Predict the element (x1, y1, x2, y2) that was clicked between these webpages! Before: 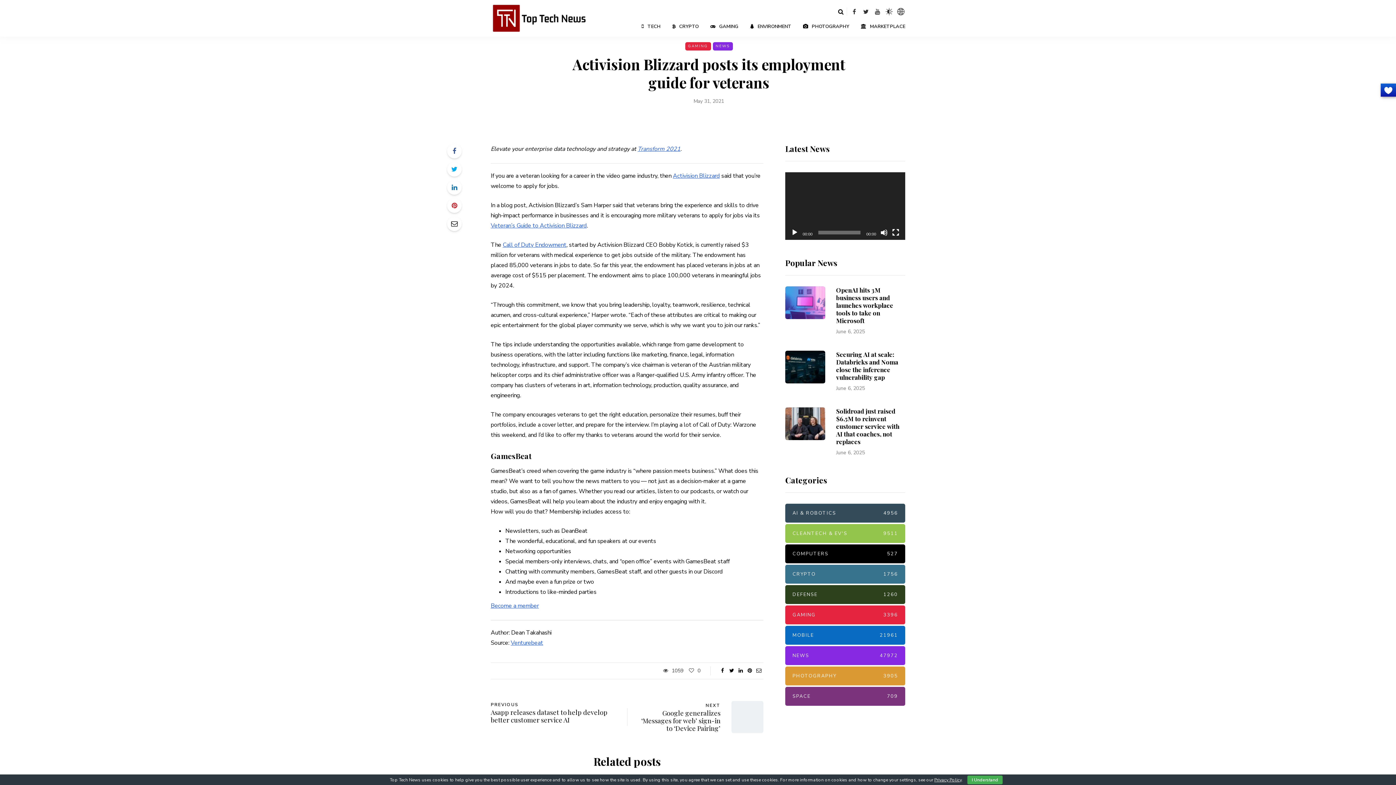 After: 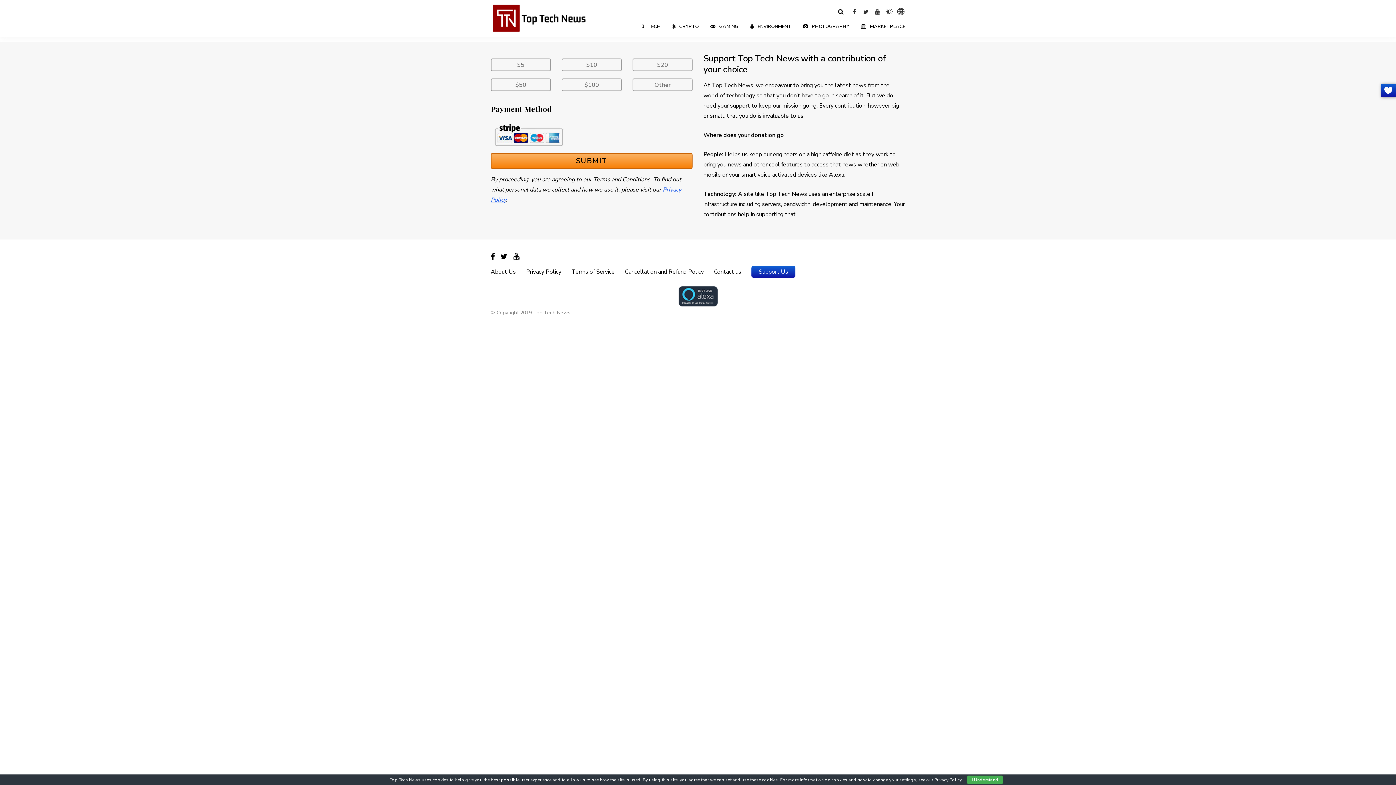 Action: bbox: (1381, 83, 1396, 96)